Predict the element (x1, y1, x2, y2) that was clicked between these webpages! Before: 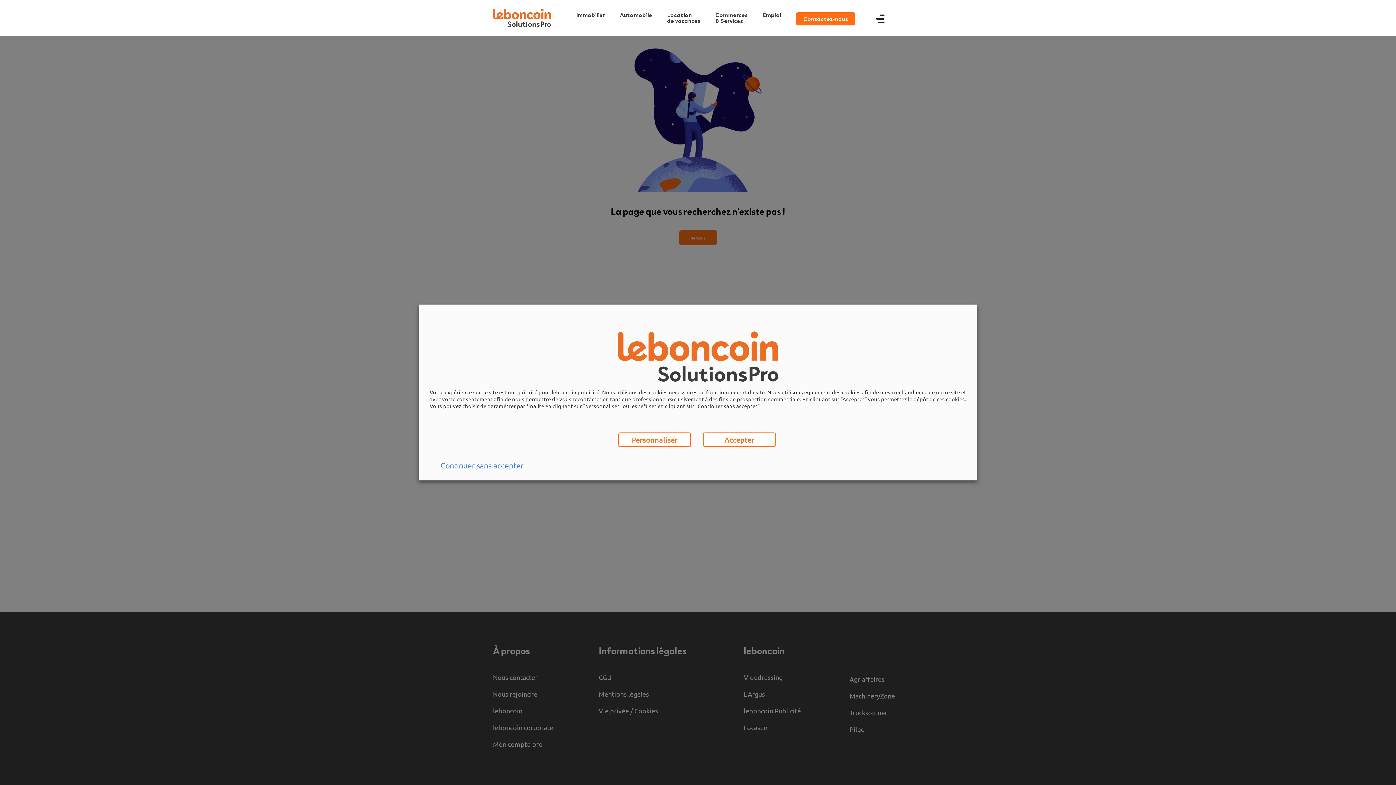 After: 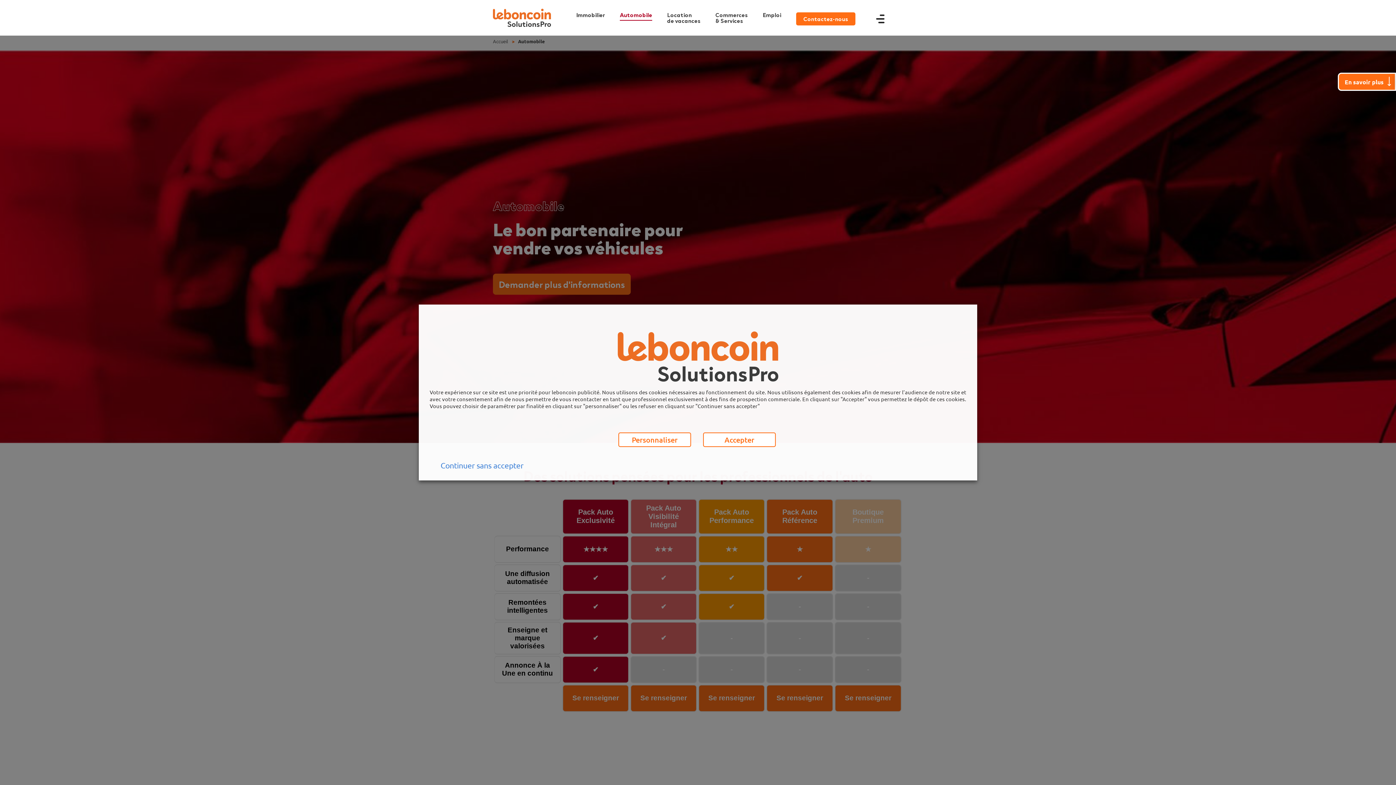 Action: bbox: (614, -2, 657, 32) label: Automobile